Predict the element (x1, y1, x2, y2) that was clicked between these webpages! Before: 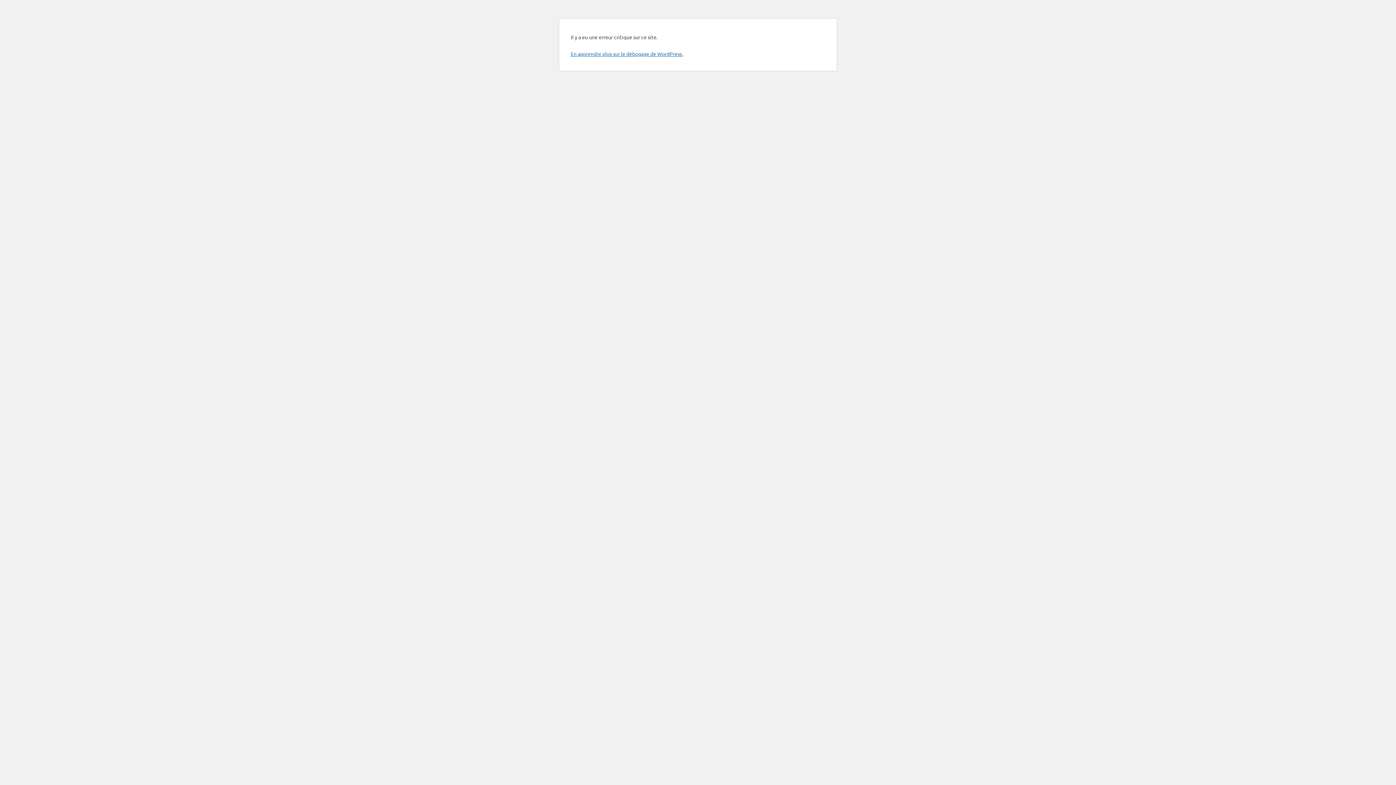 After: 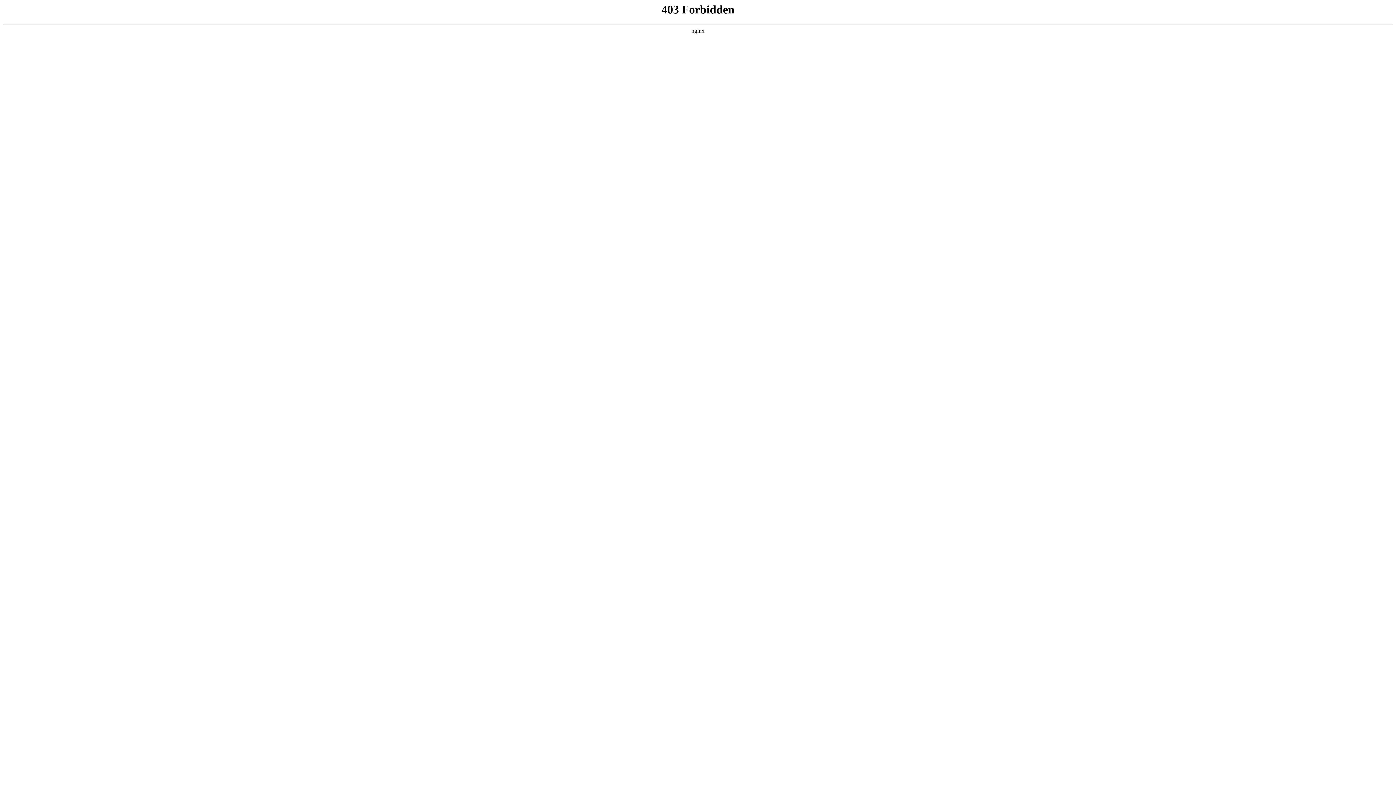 Action: label: En apprendre plus sur le débogage de WordPress. bbox: (570, 50, 683, 57)